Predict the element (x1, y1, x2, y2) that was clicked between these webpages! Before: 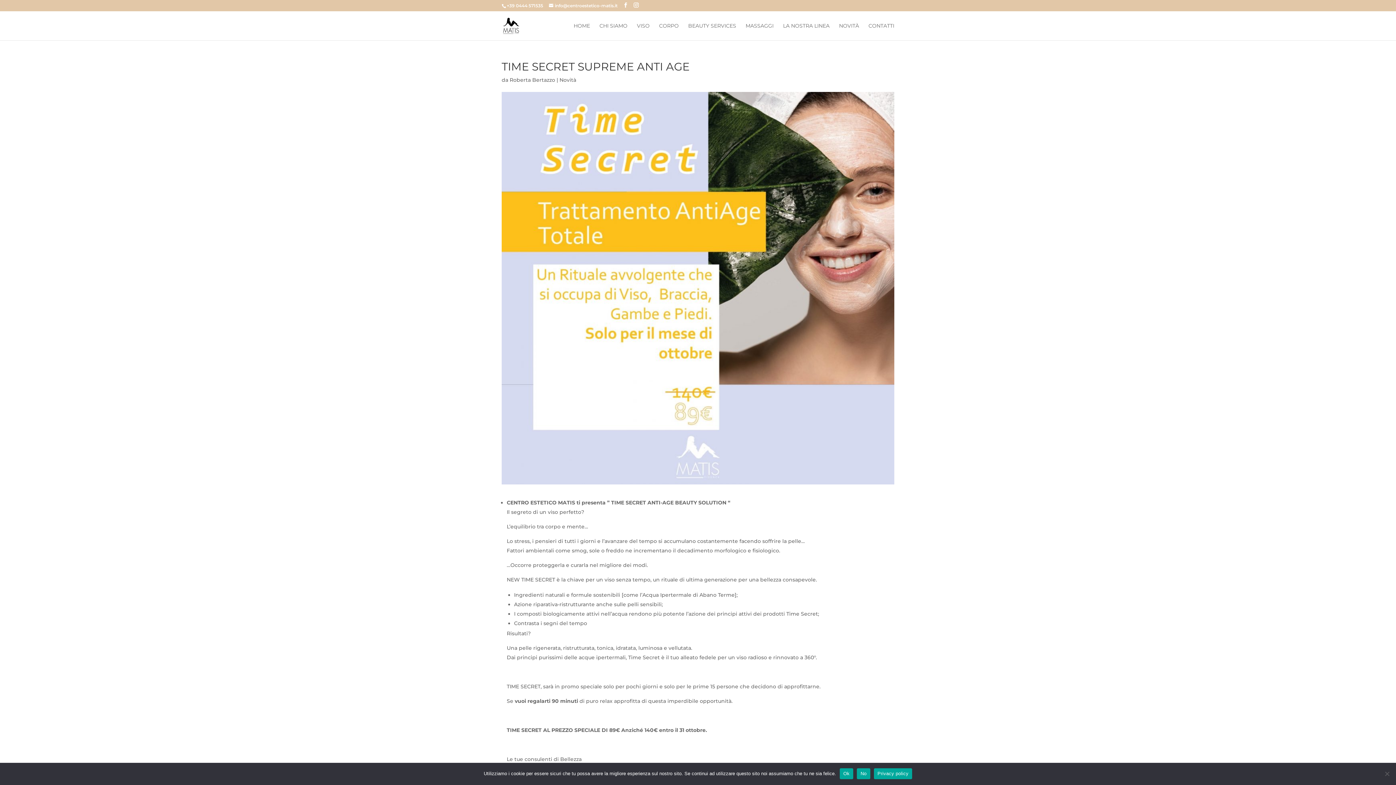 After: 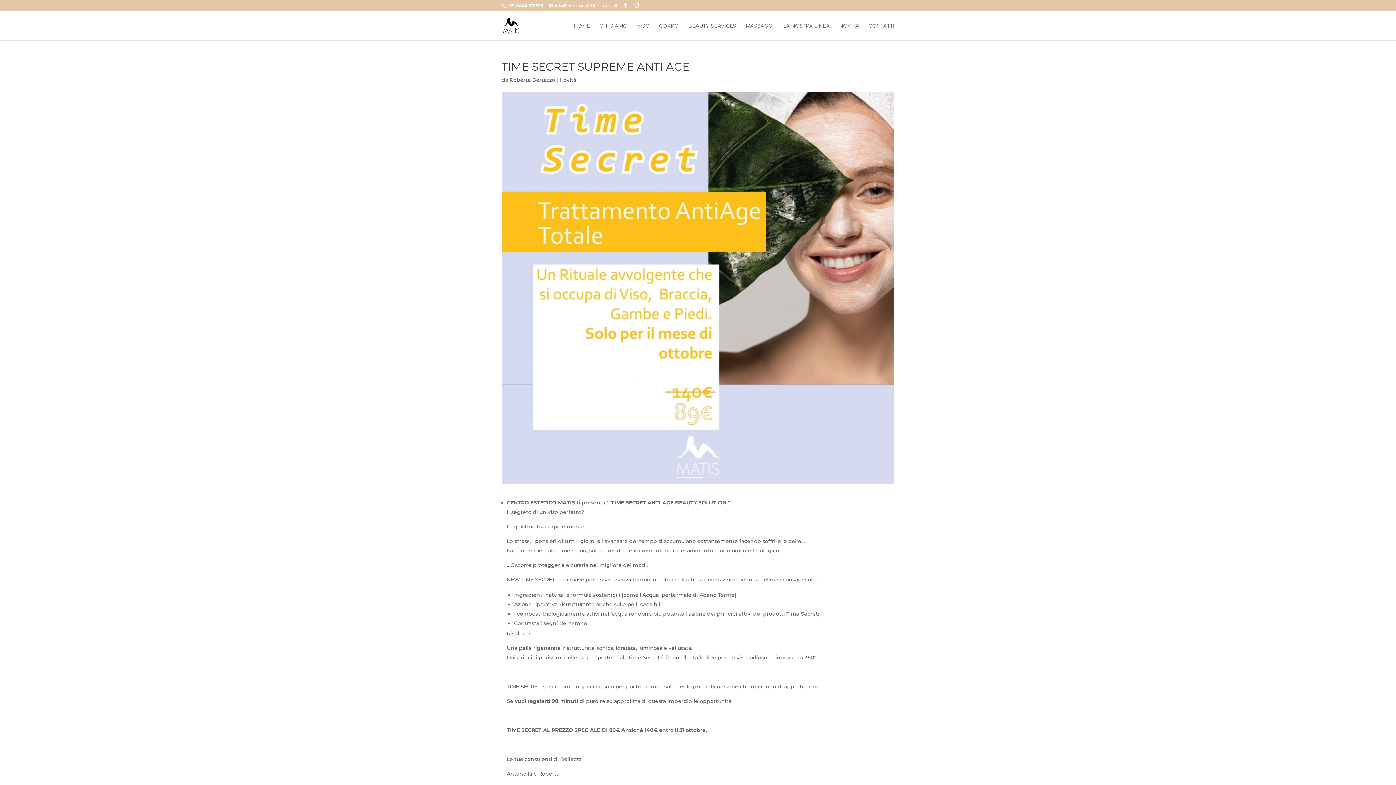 Action: label: No bbox: (857, 768, 870, 779)